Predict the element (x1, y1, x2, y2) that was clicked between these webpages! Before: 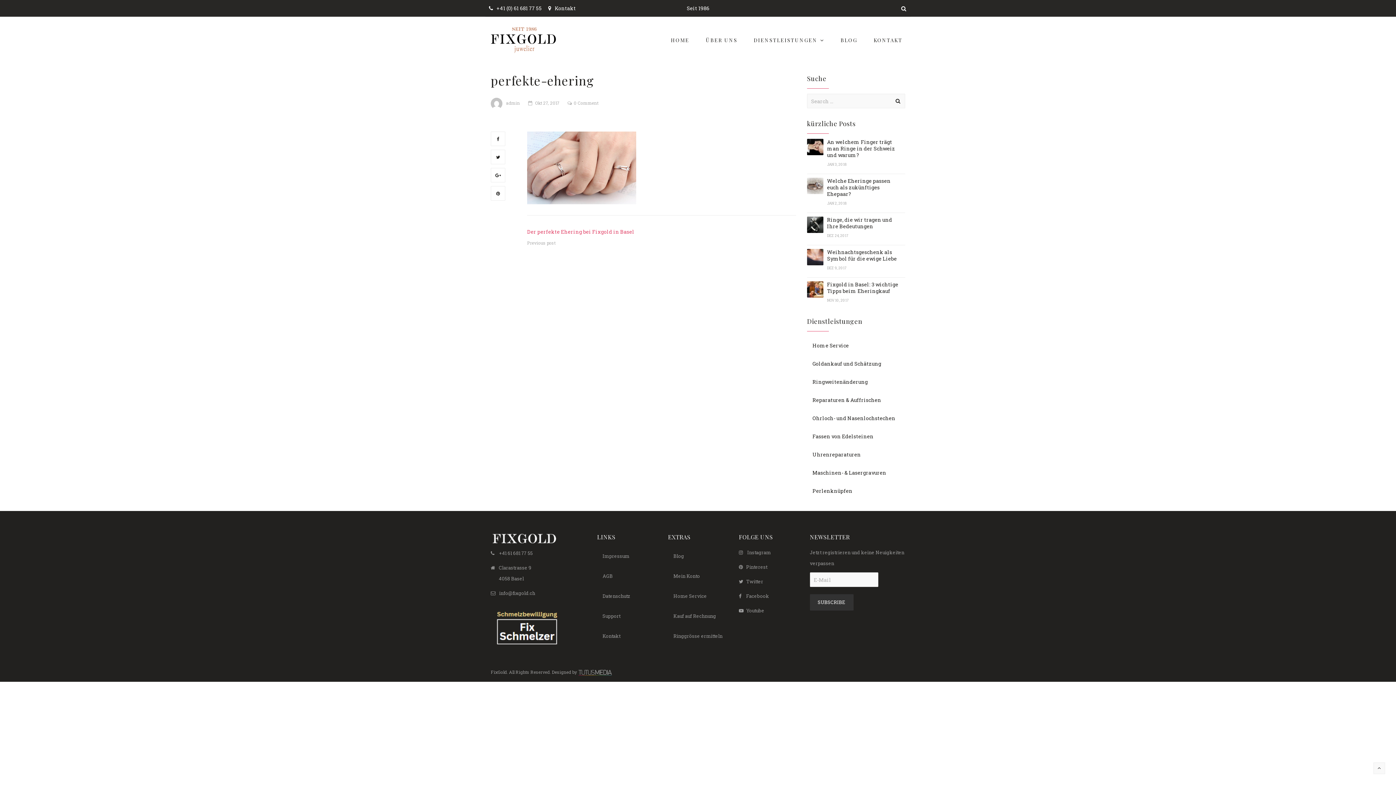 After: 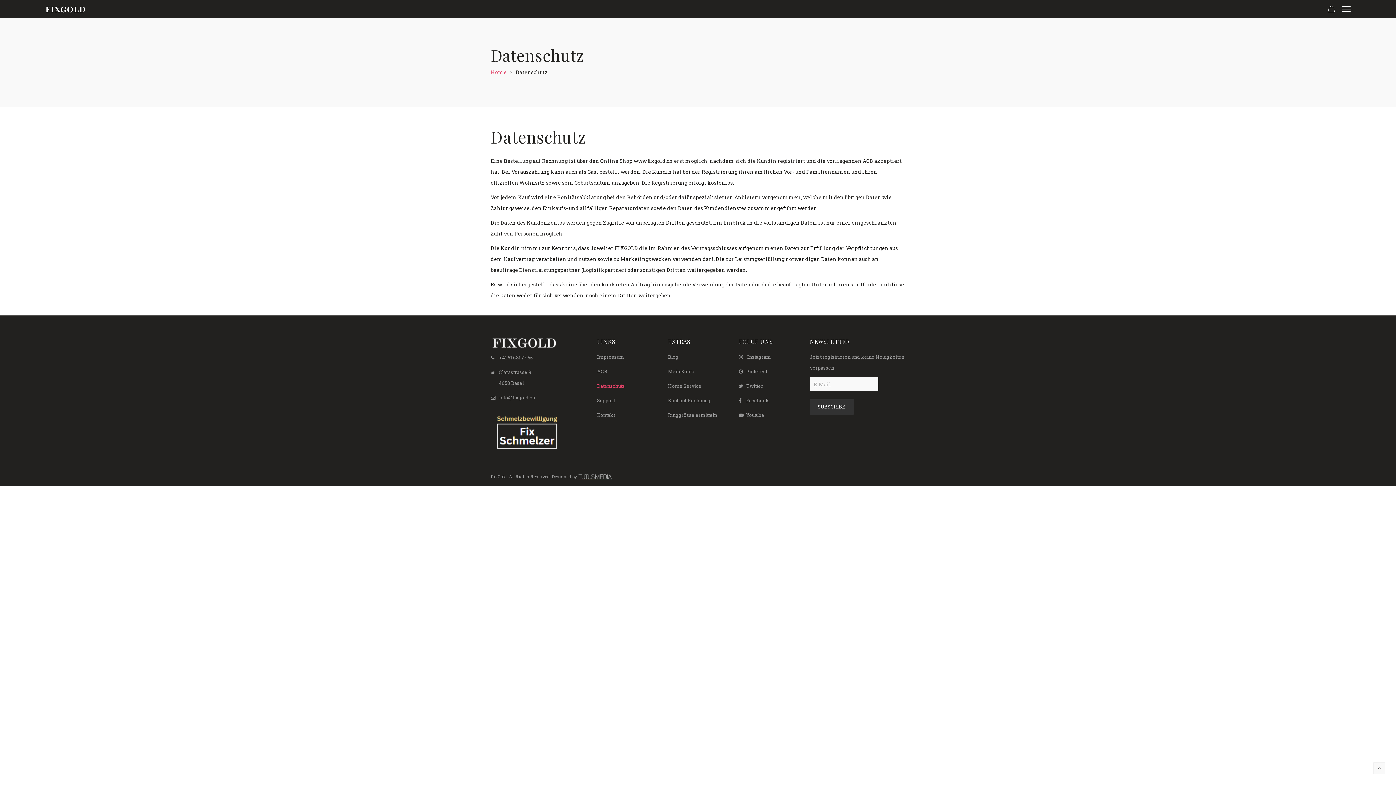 Action: bbox: (597, 587, 657, 605) label: Datenschutz